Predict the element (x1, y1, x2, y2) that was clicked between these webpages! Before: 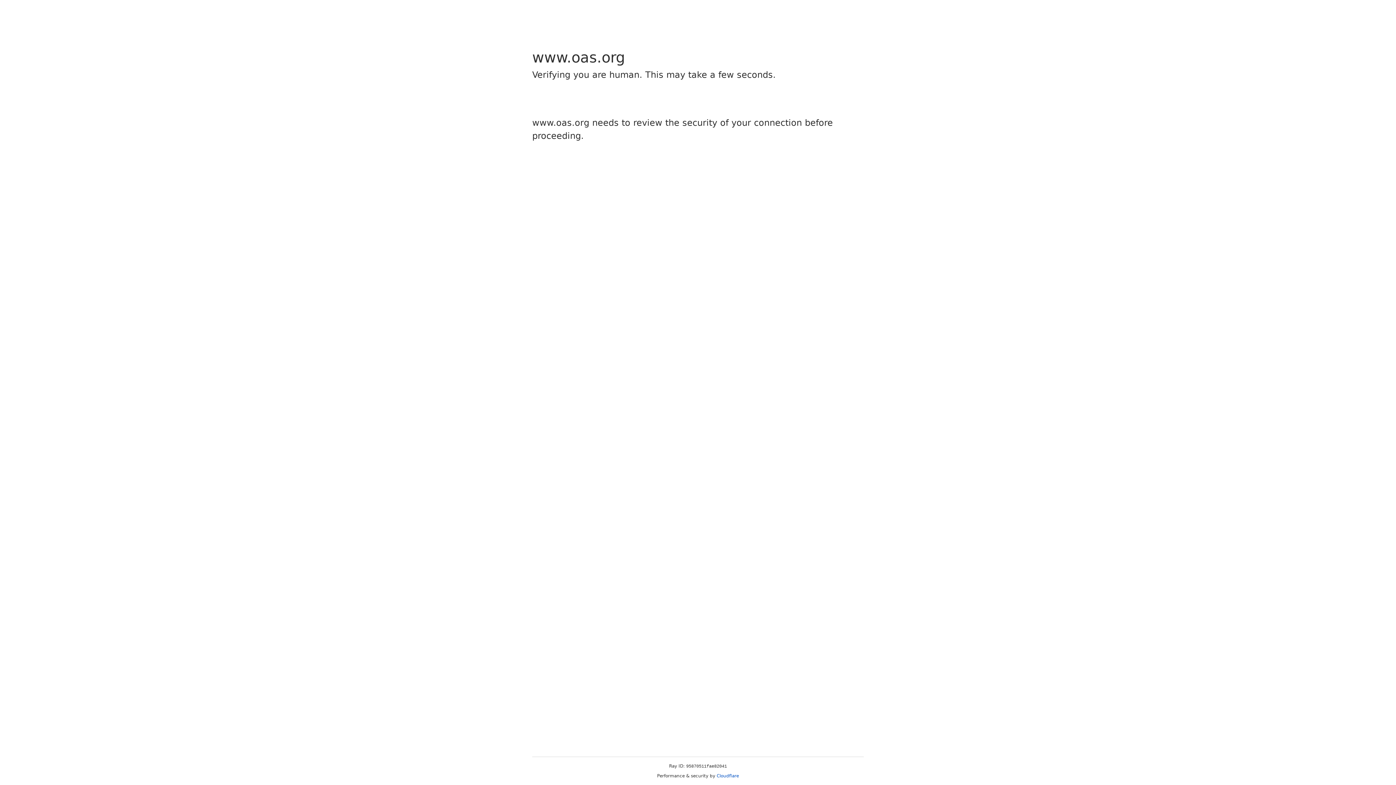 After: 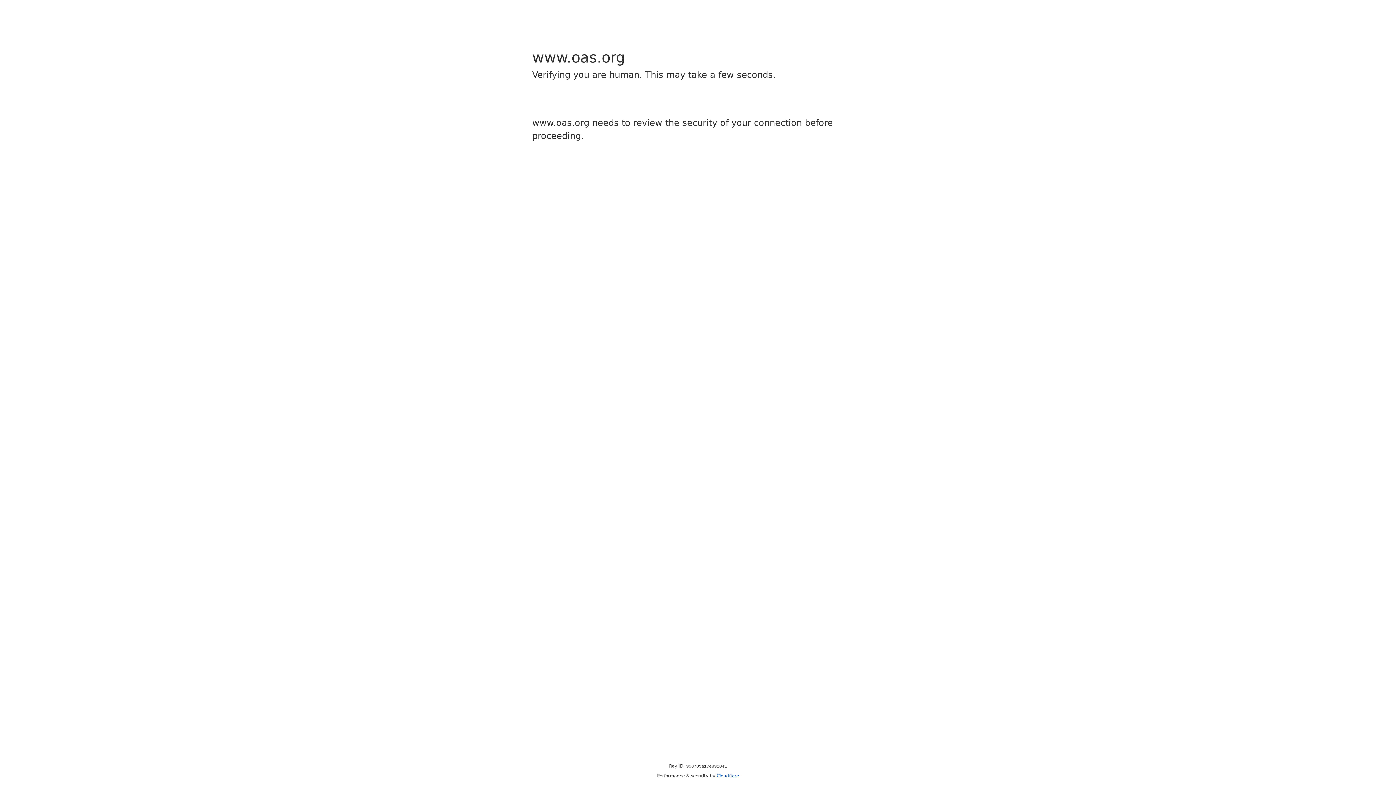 Action: bbox: (716, 773, 739, 778) label: Cloudflare